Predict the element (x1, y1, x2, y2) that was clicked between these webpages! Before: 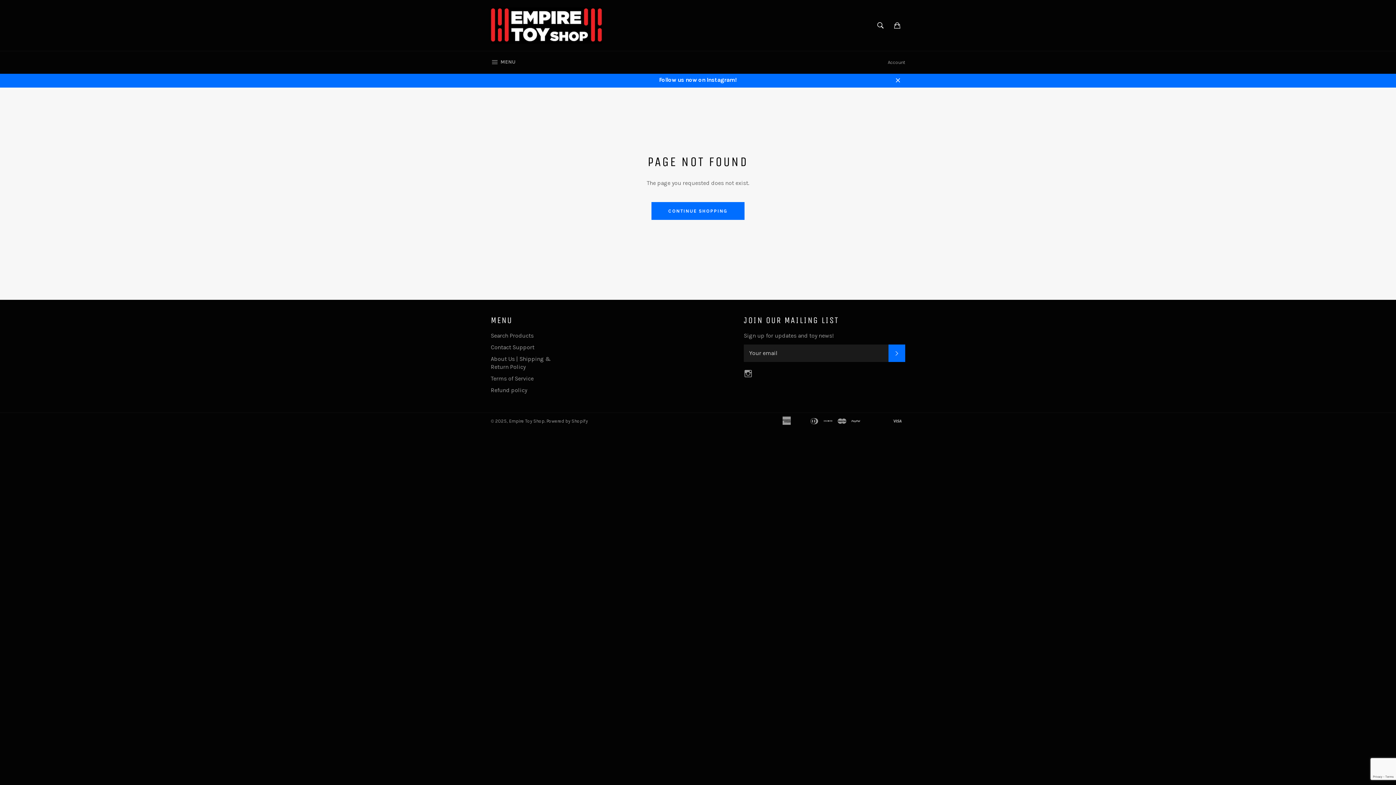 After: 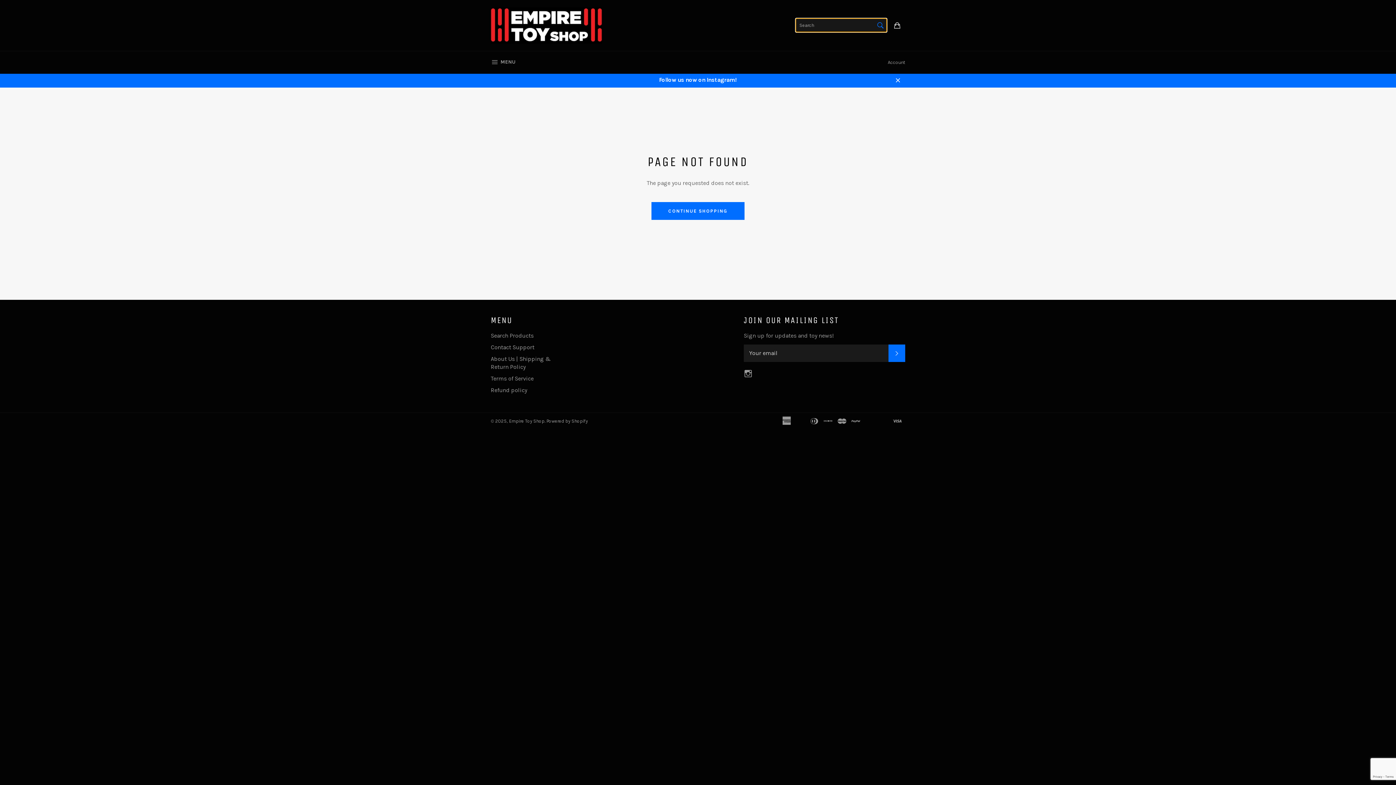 Action: label: Search bbox: (873, 17, 888, 33)